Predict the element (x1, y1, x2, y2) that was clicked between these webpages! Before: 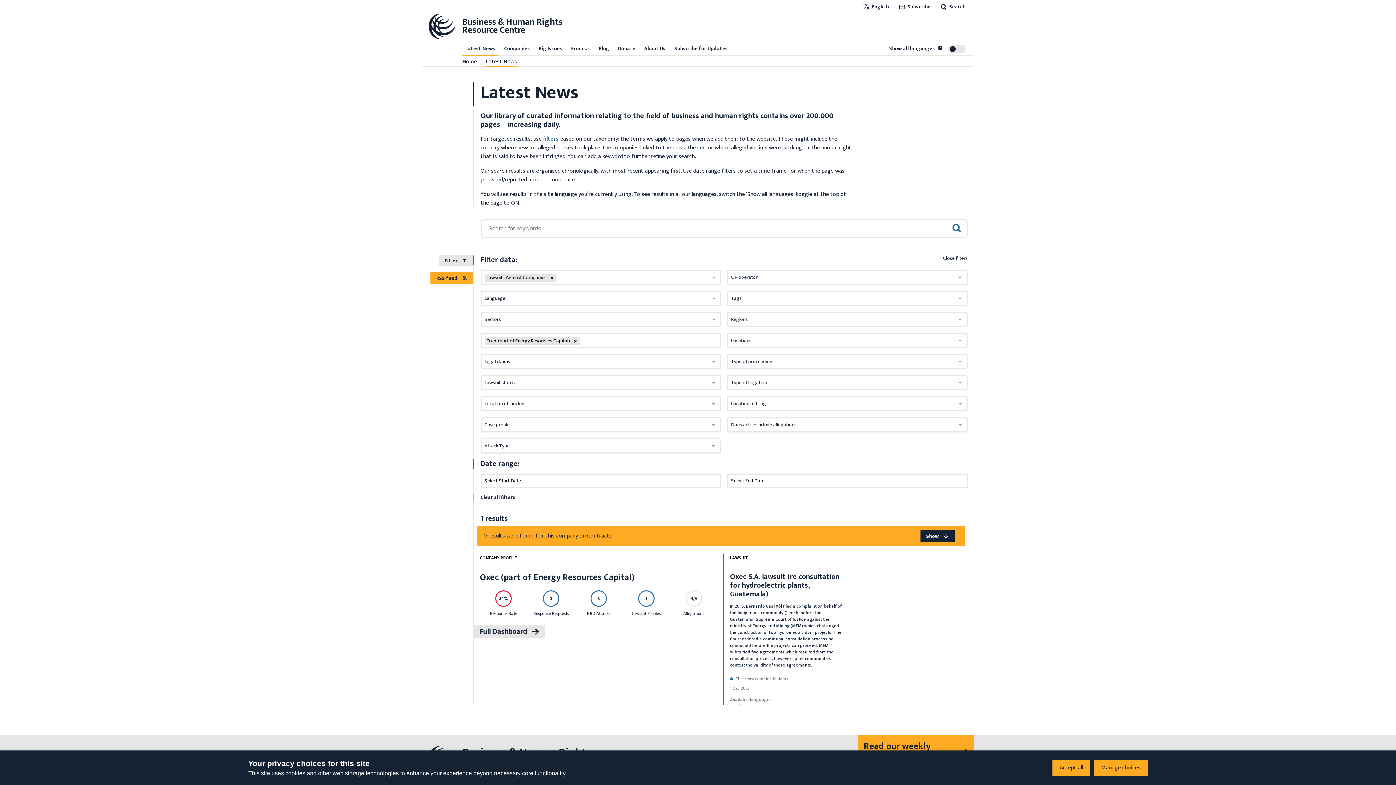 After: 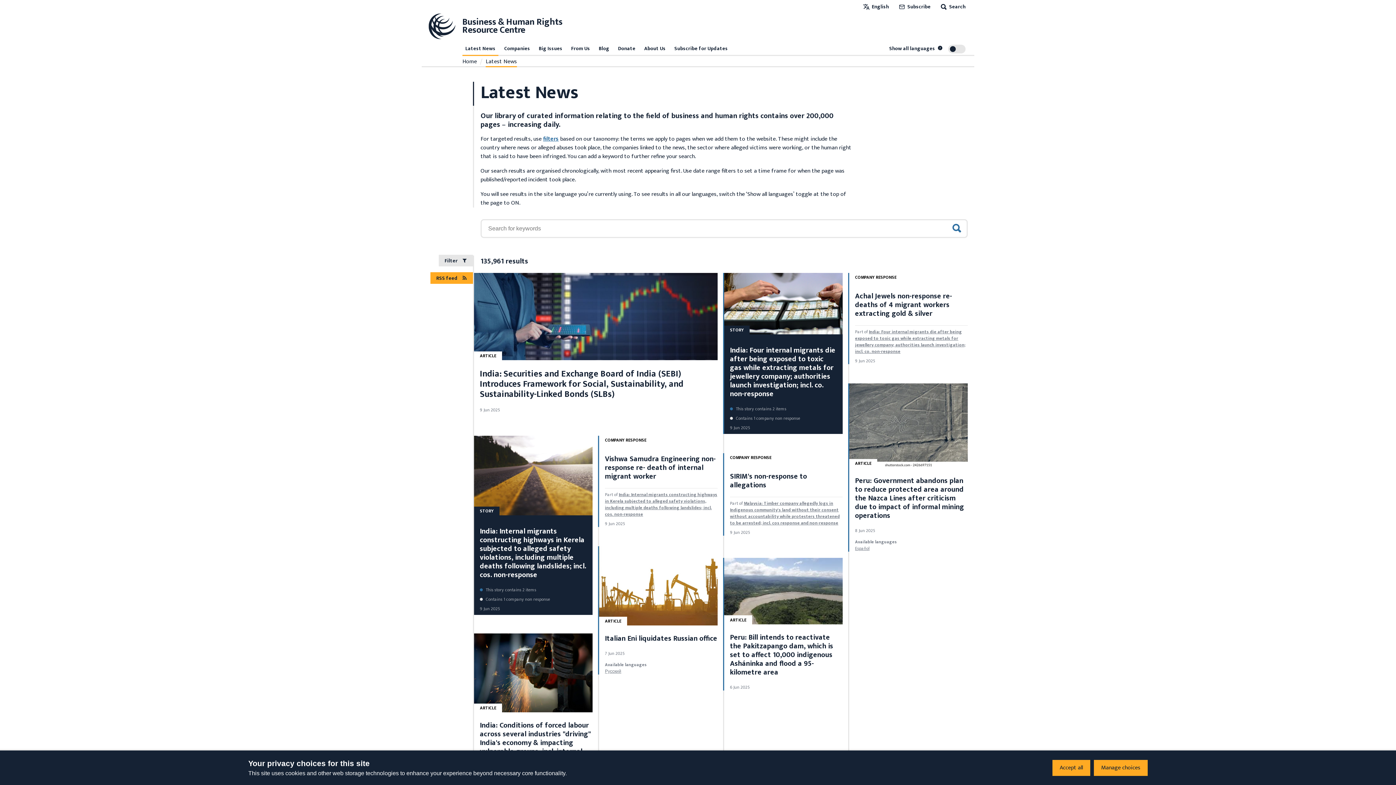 Action: label: Latest News bbox: (462, 43, 498, 54)